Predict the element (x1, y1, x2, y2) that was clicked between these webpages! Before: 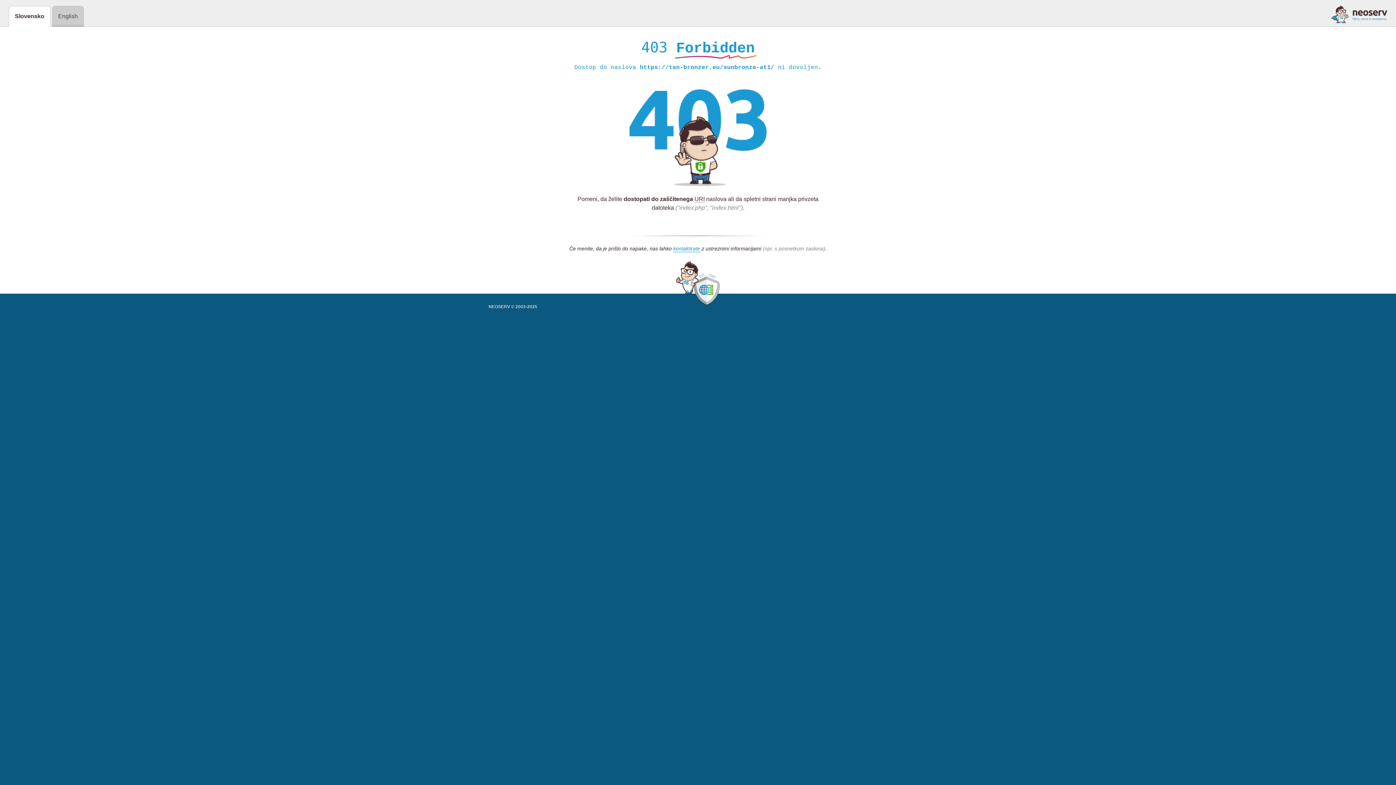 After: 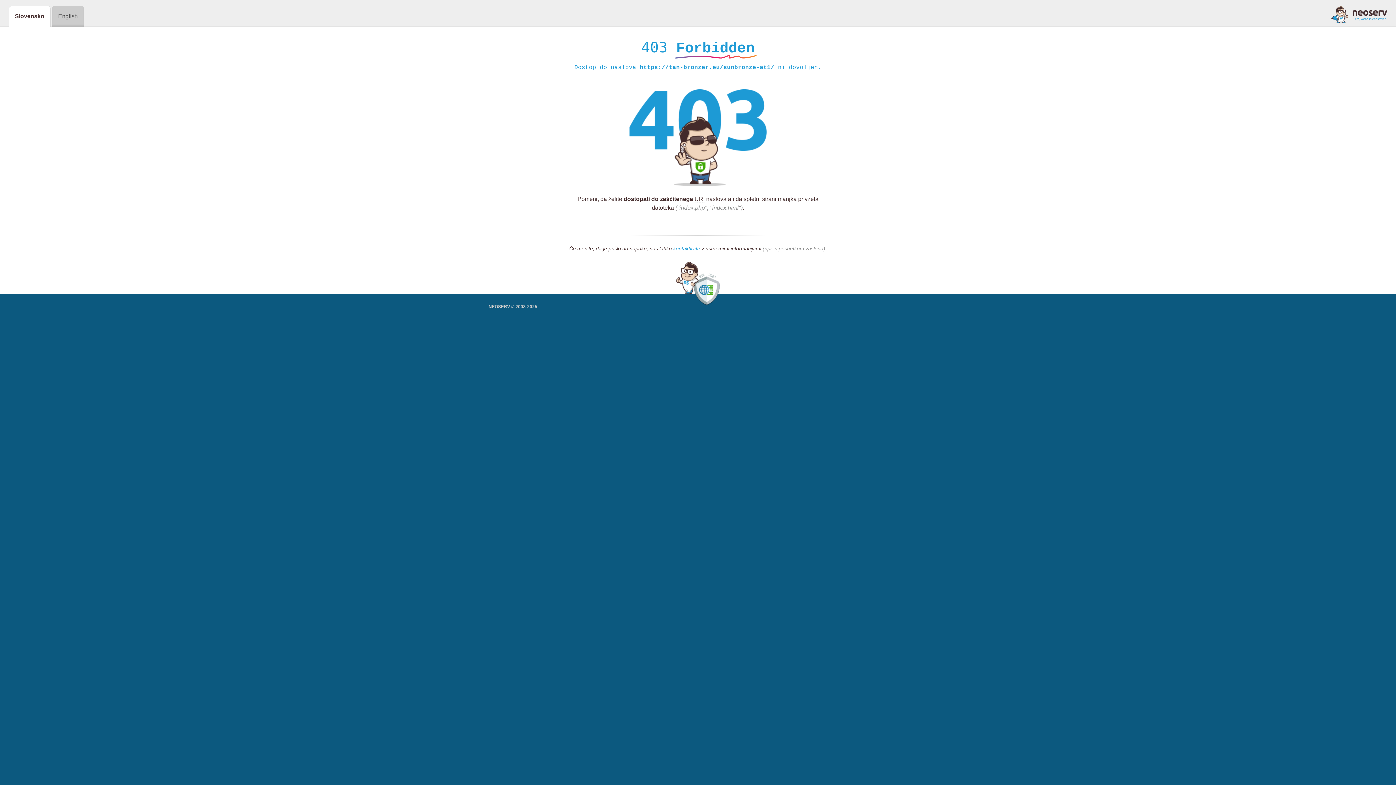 Action: bbox: (1331, 5, 1387, 23)